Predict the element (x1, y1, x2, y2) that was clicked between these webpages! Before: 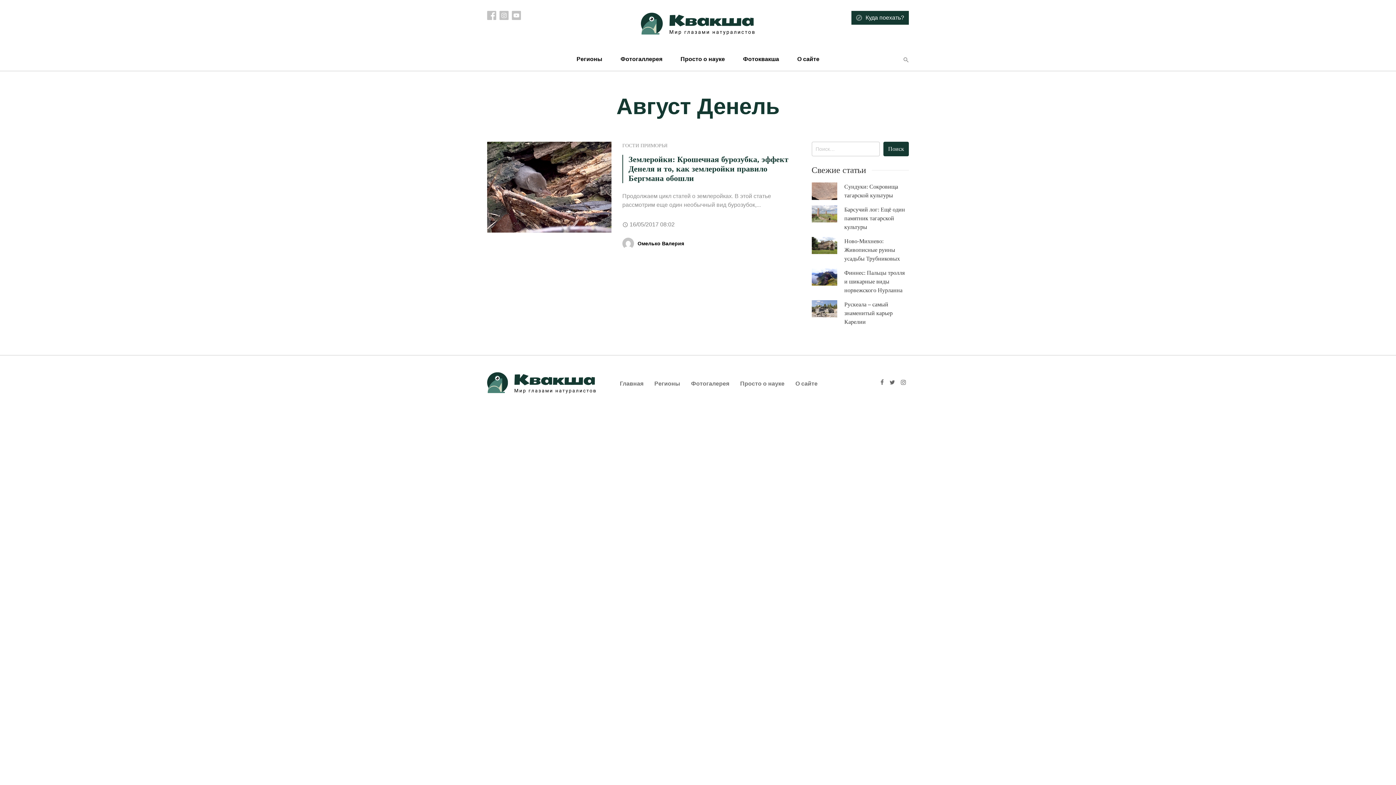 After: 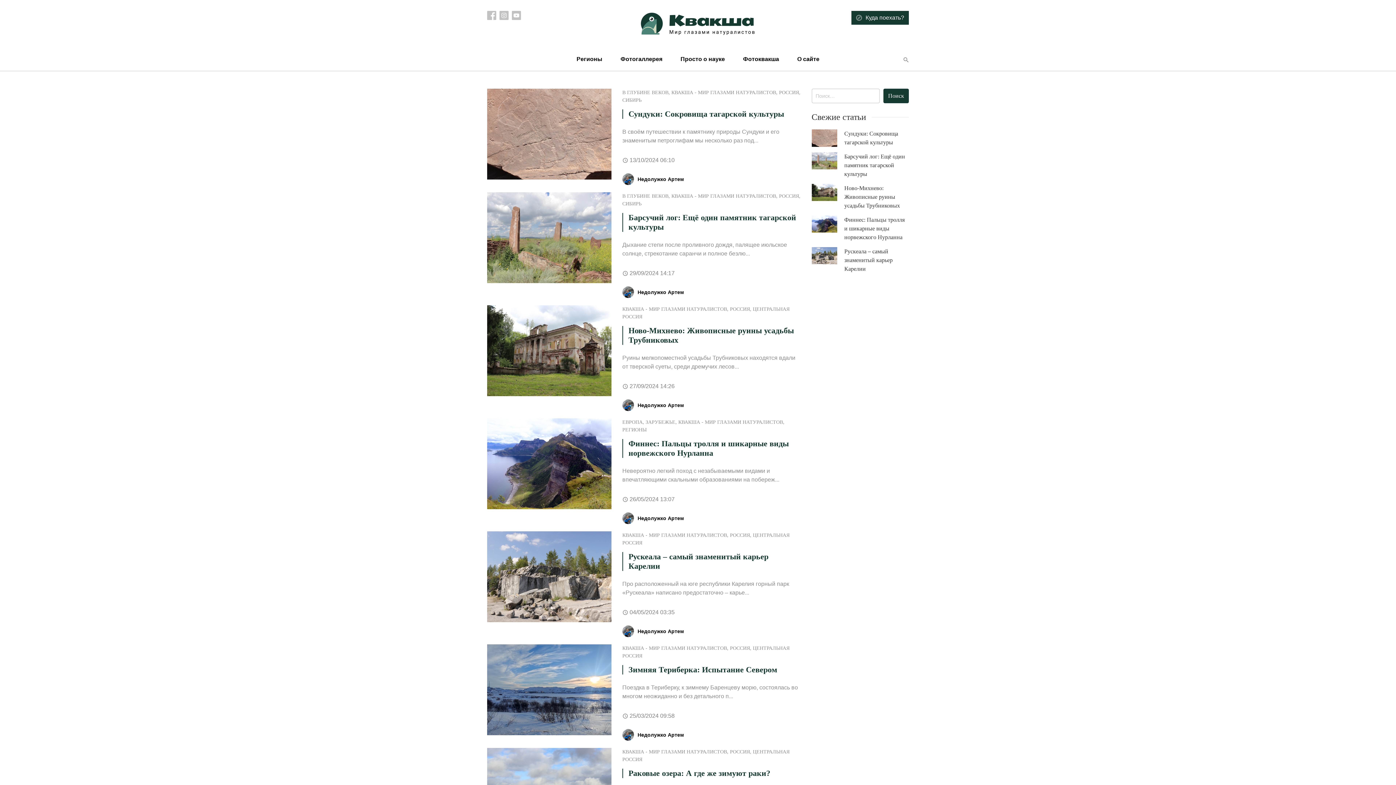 Action: bbox: (487, 378, 596, 384)